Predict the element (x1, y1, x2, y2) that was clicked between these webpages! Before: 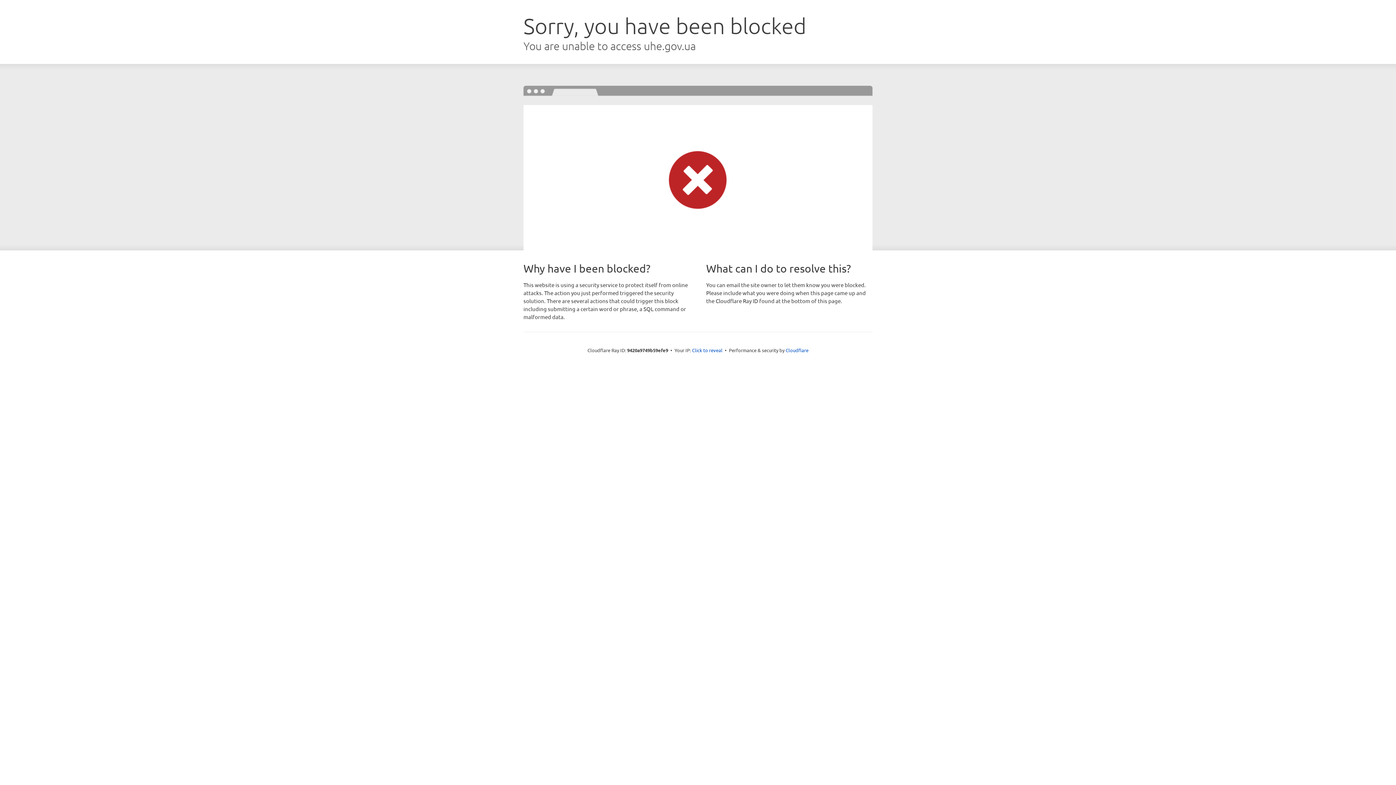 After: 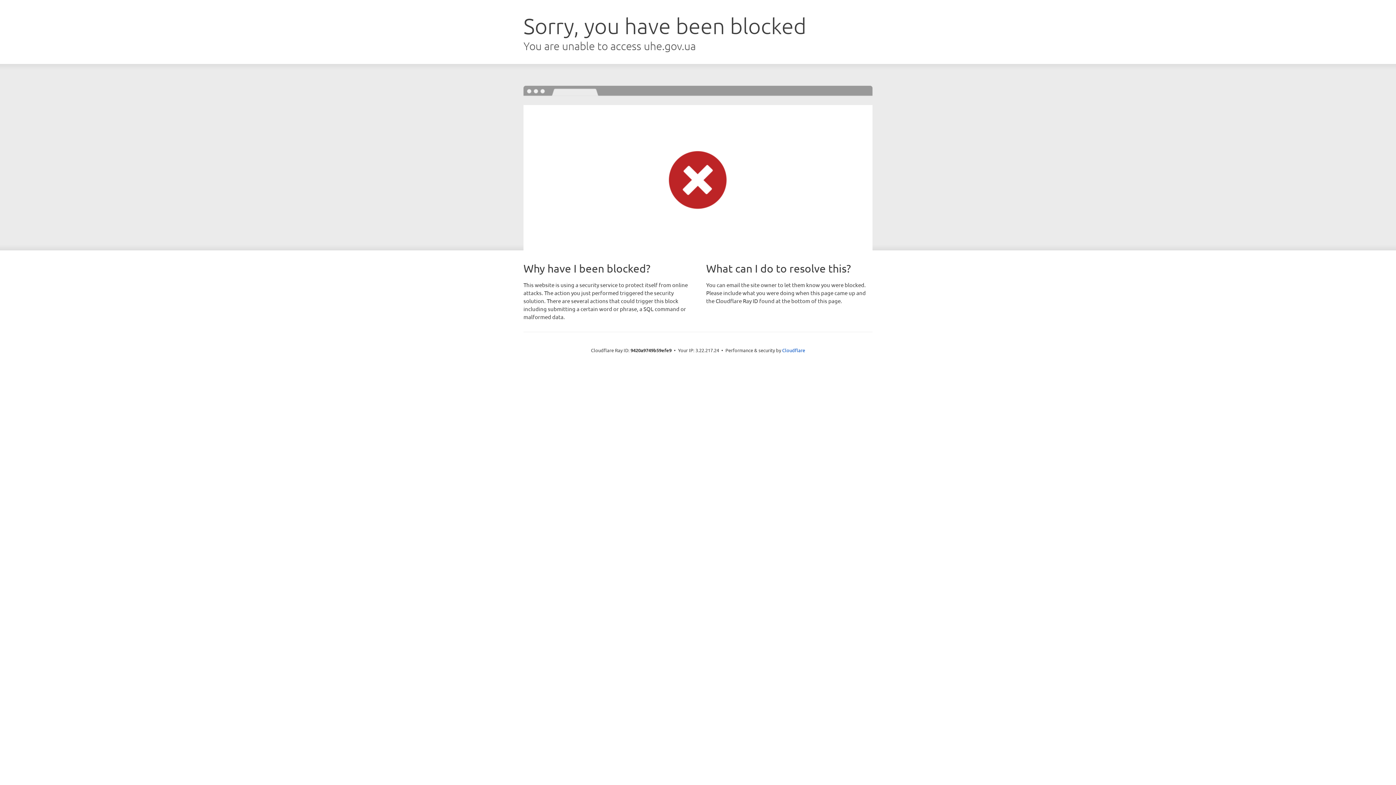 Action: label: Click to reveal bbox: (692, 346, 722, 353)